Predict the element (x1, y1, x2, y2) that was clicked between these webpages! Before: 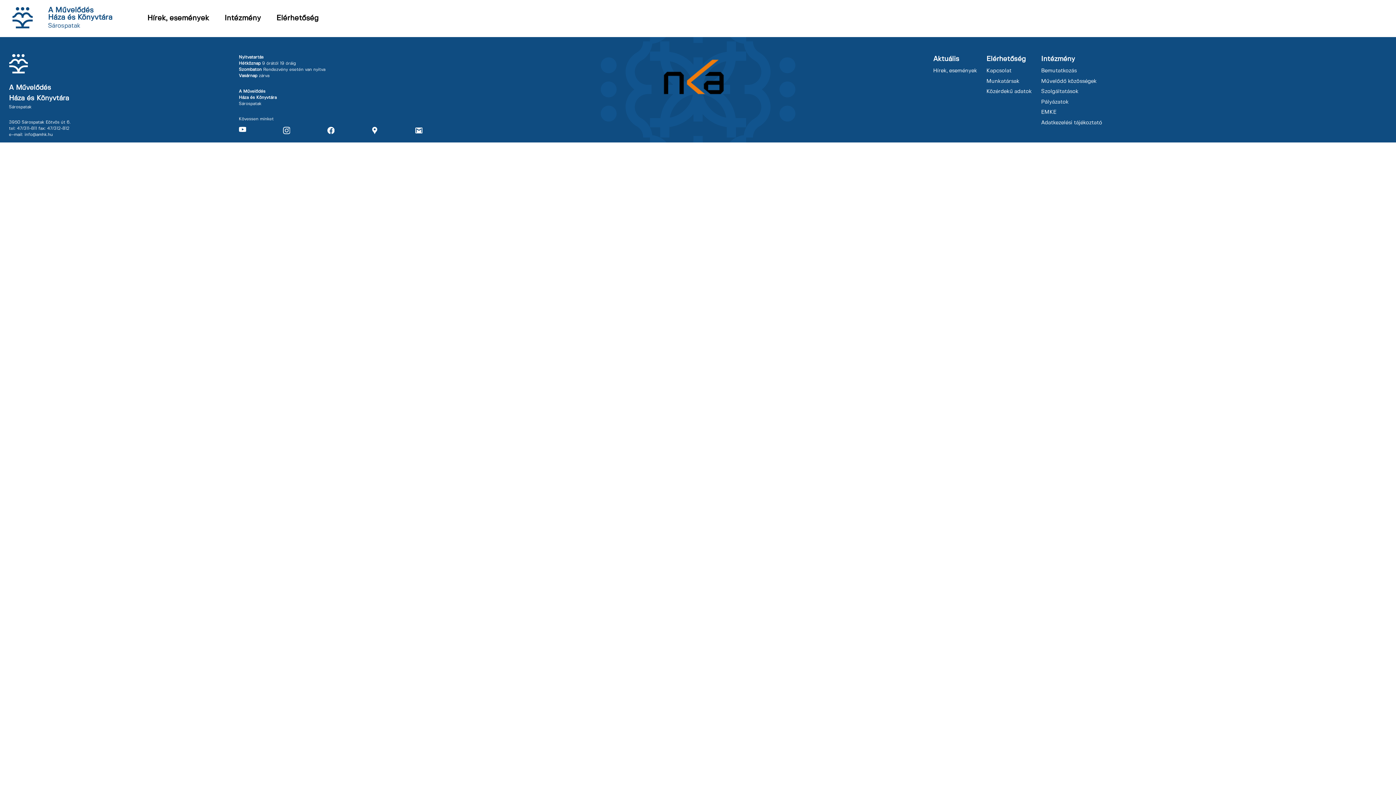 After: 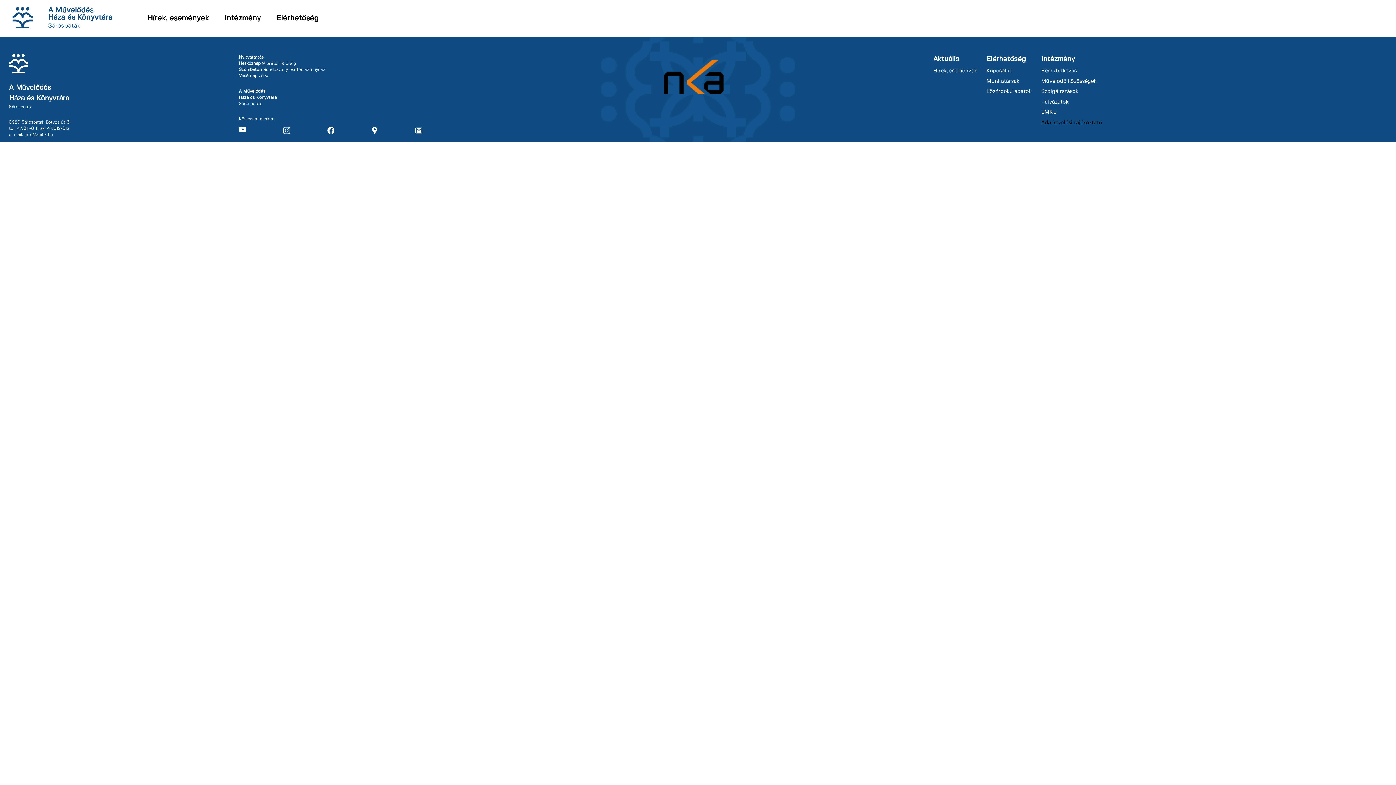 Action: bbox: (1041, 120, 1102, 125) label: Adatkezelési tájékoztató